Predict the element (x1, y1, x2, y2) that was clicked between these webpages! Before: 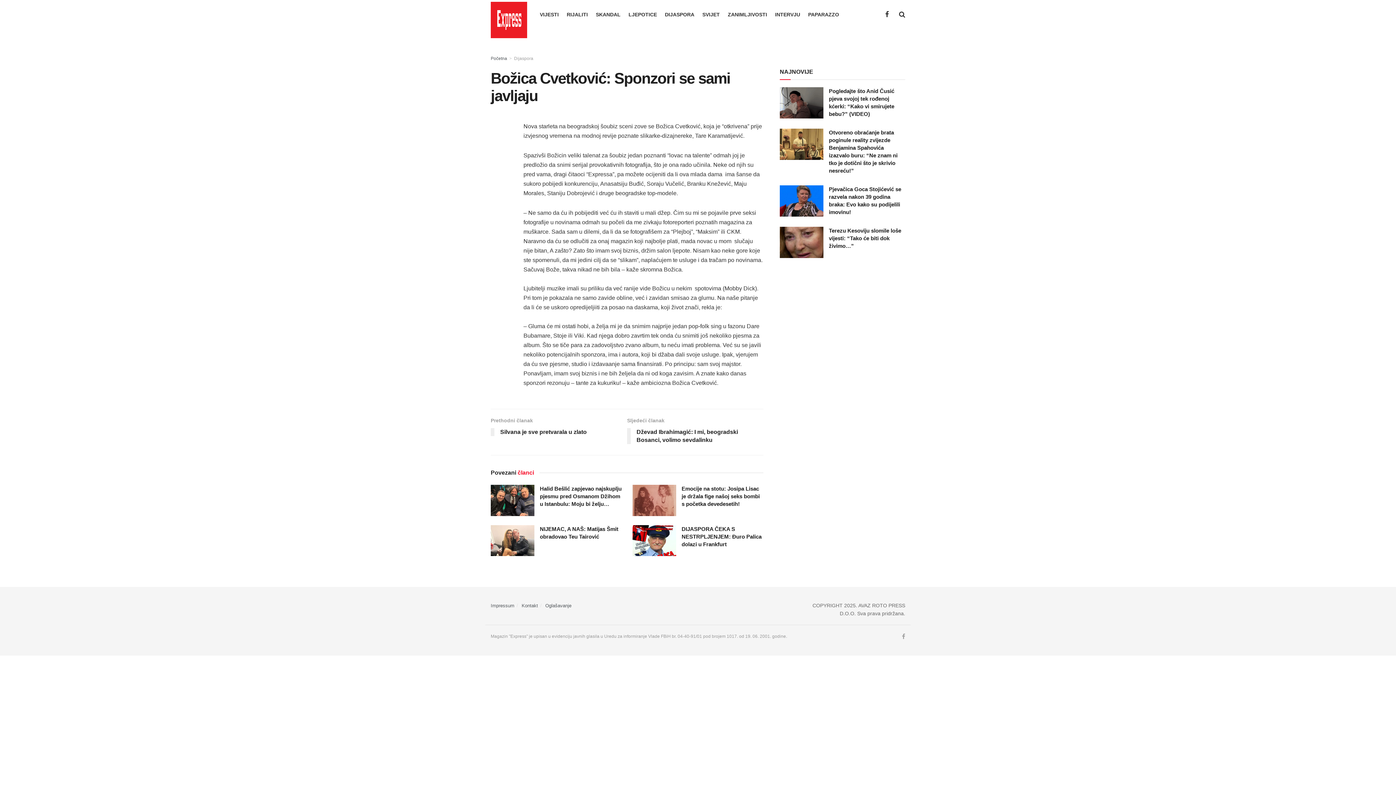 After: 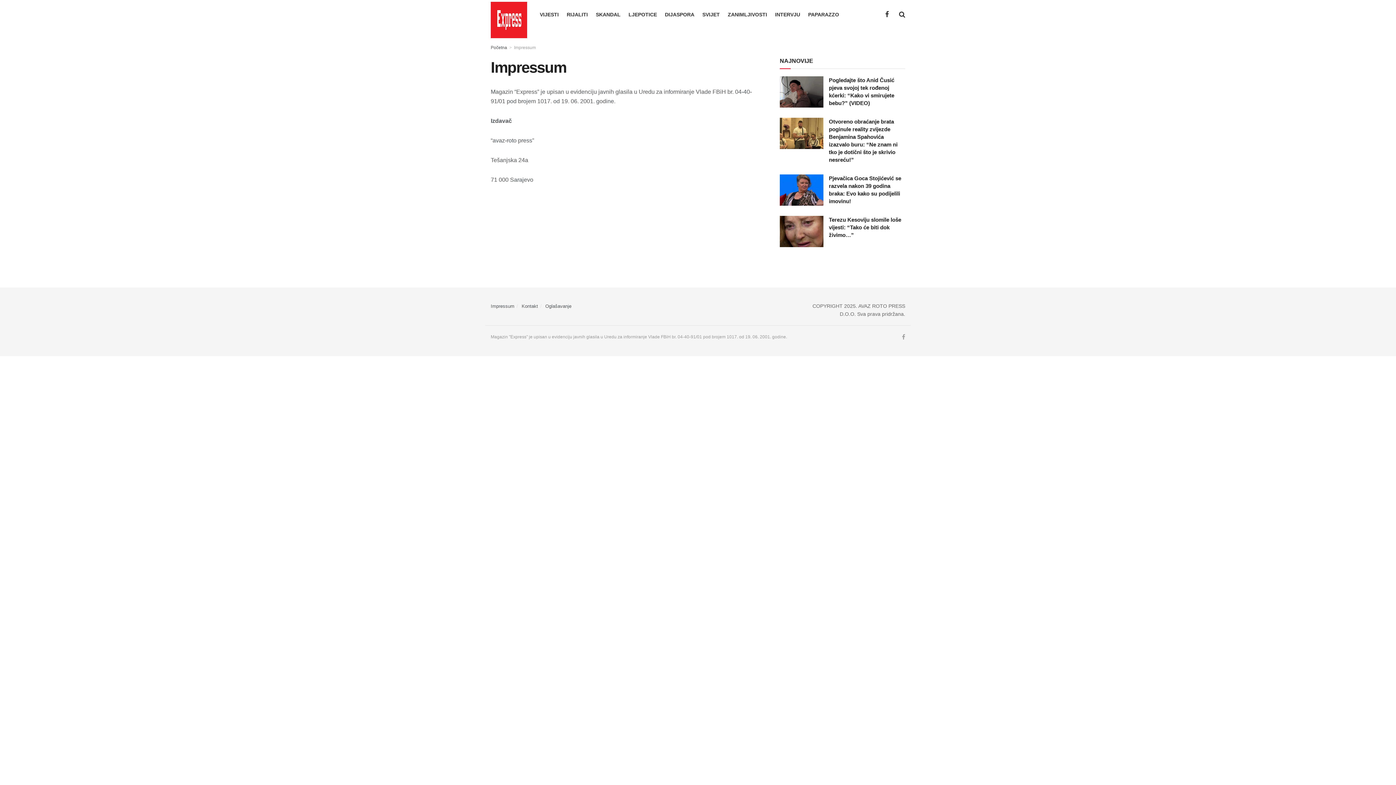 Action: label: Impressum bbox: (490, 603, 514, 608)